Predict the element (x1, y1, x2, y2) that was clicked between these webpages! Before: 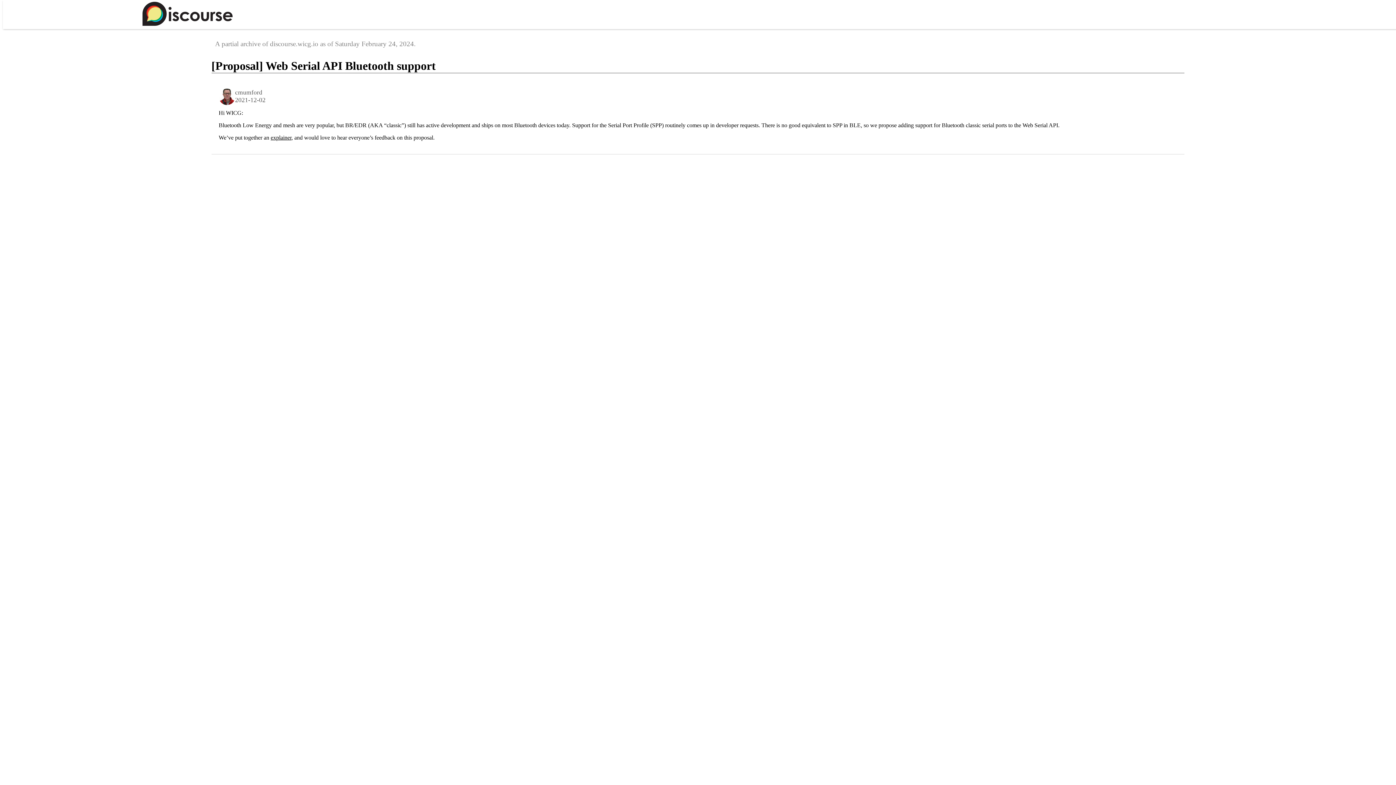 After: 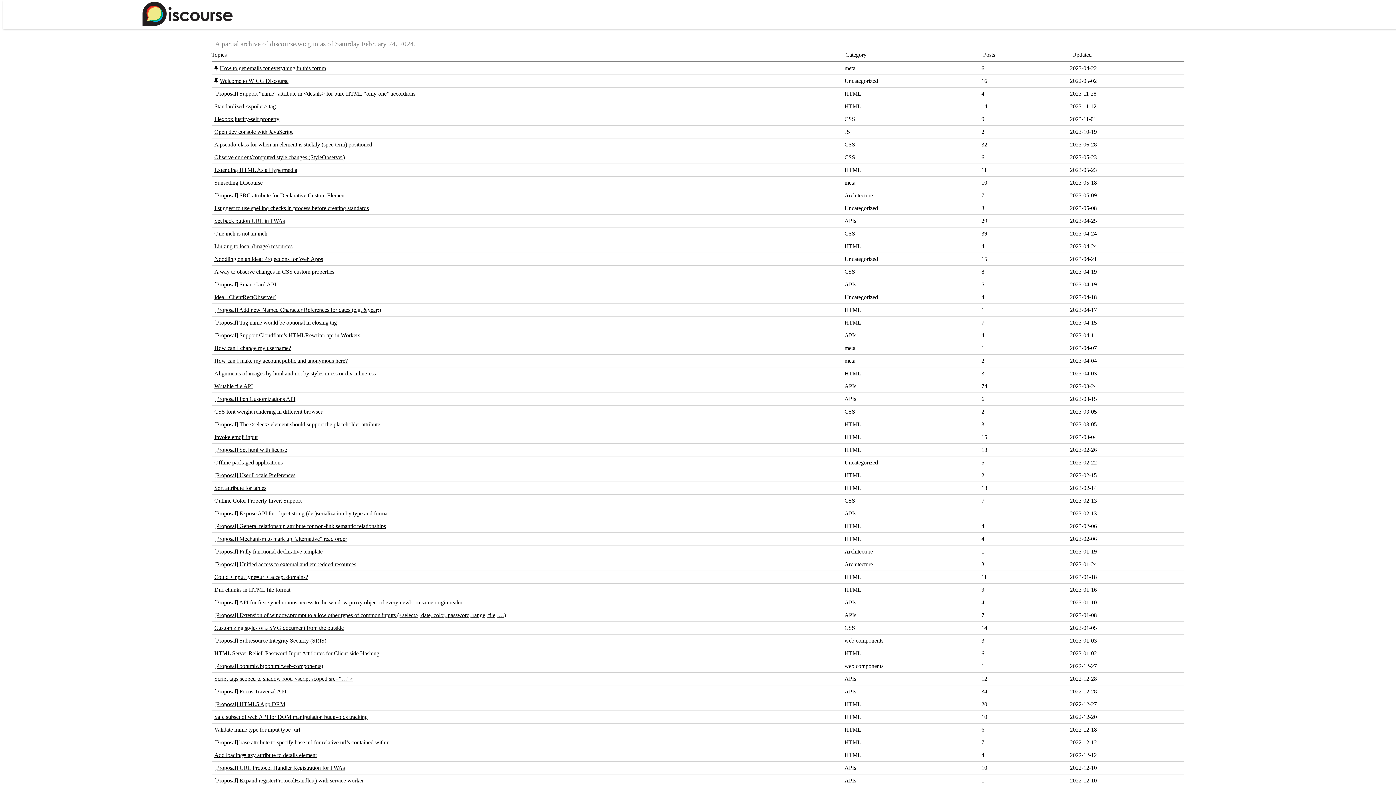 Action: bbox: (142, 20, 232, 26)